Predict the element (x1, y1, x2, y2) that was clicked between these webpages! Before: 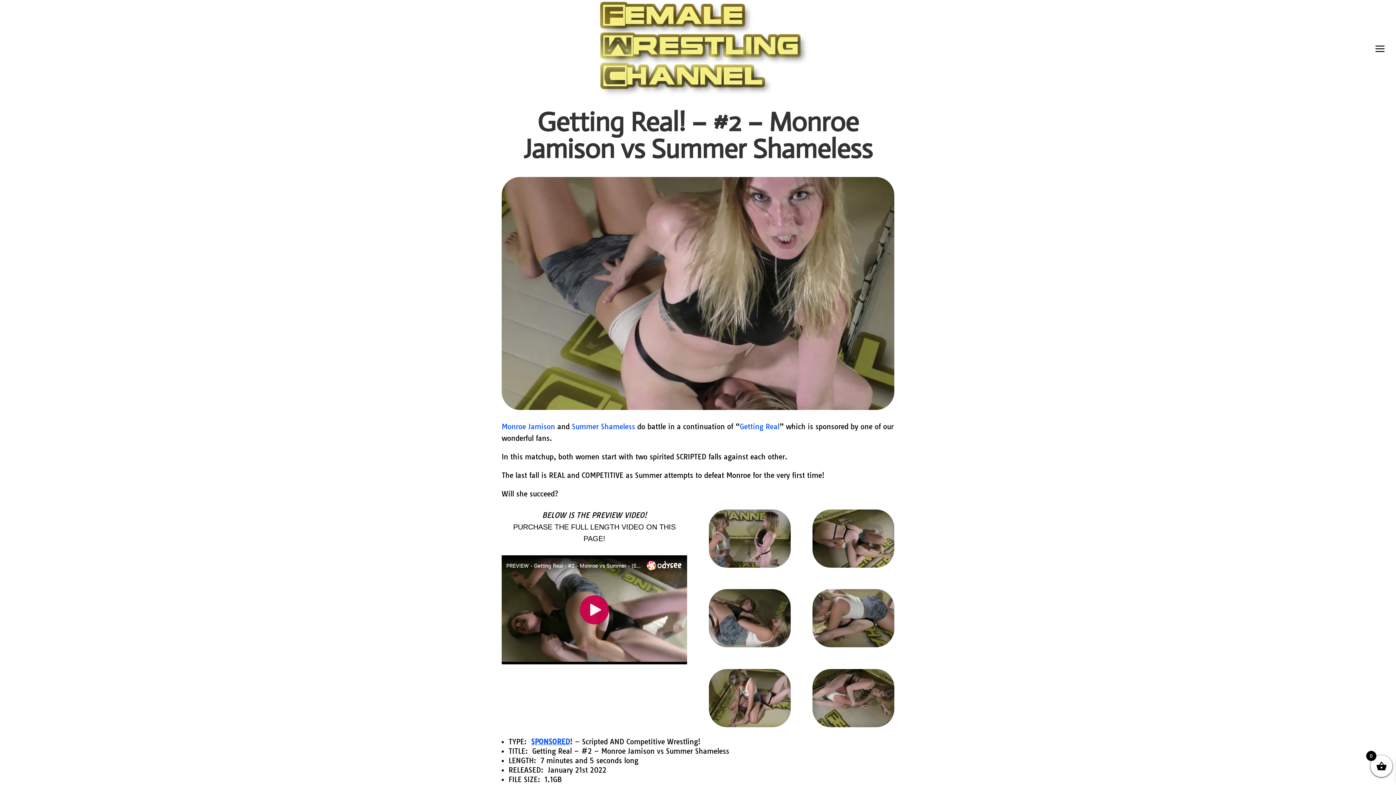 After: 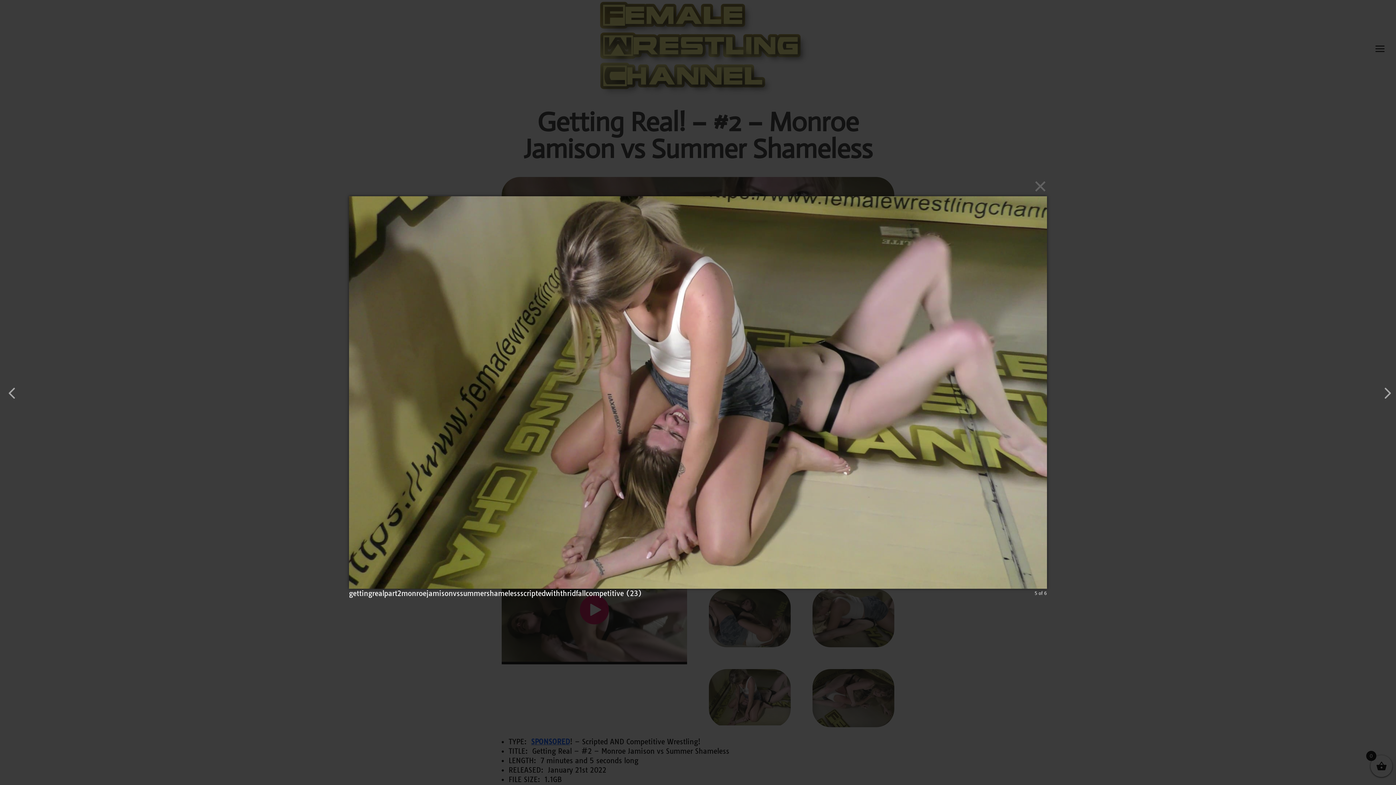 Action: bbox: (708, 720, 790, 729)